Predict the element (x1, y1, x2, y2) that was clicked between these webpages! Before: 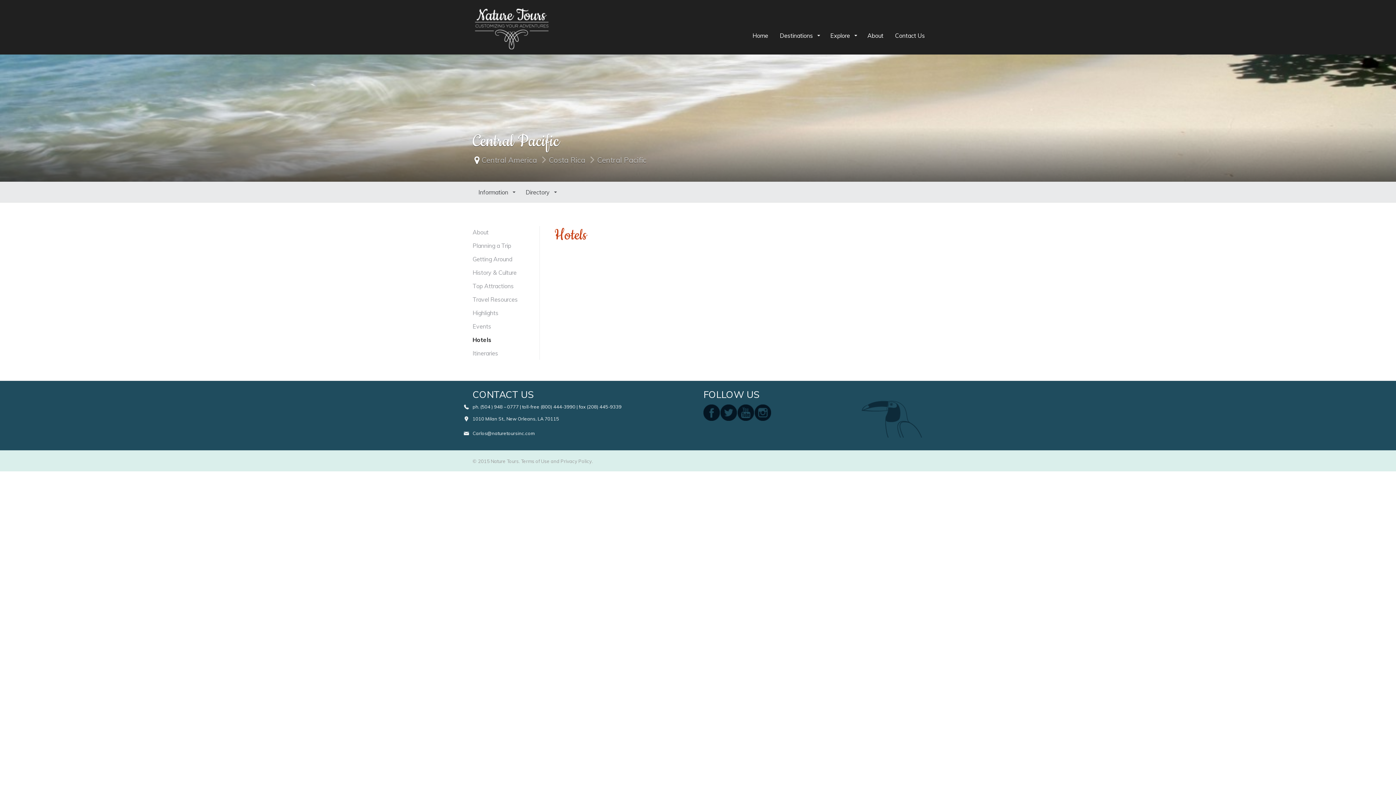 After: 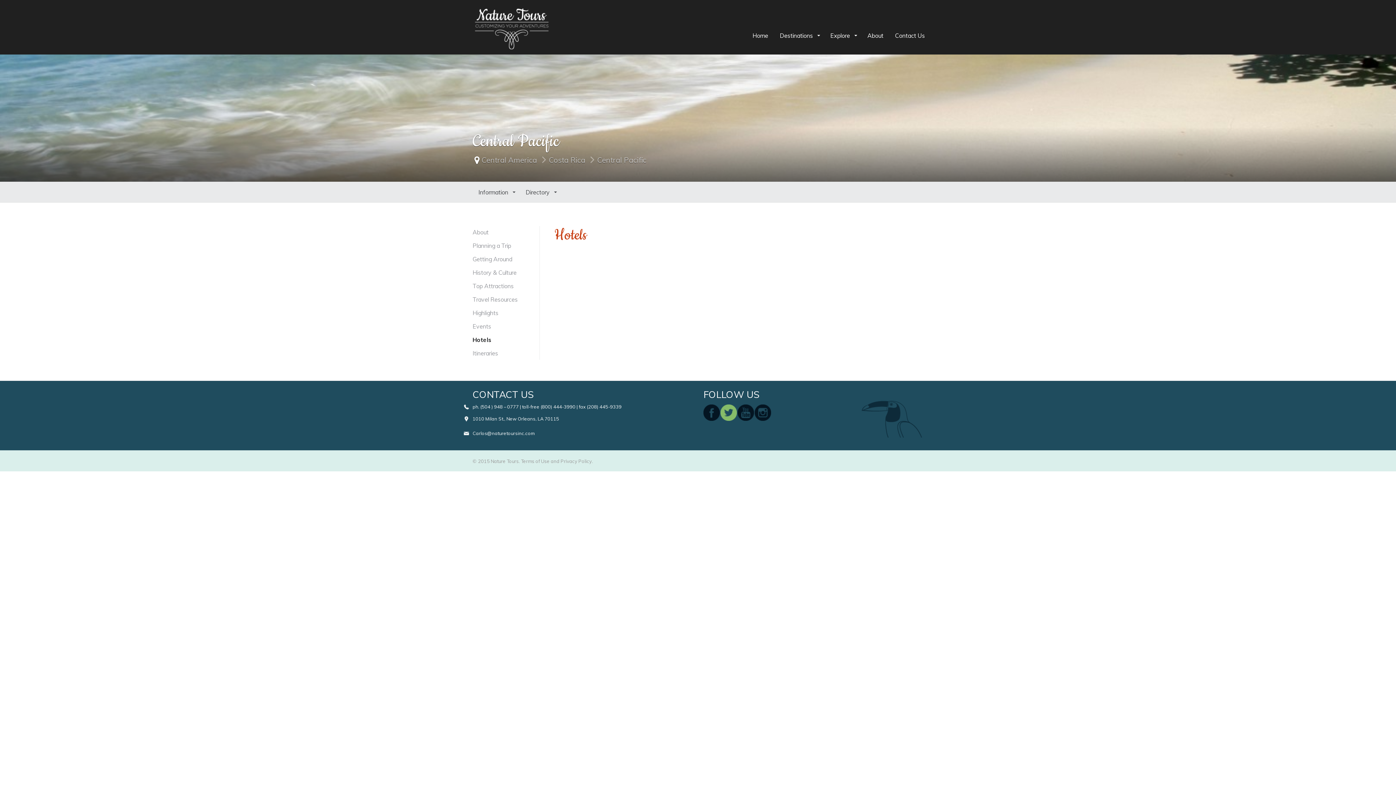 Action: bbox: (720, 404, 737, 421) label: twitter